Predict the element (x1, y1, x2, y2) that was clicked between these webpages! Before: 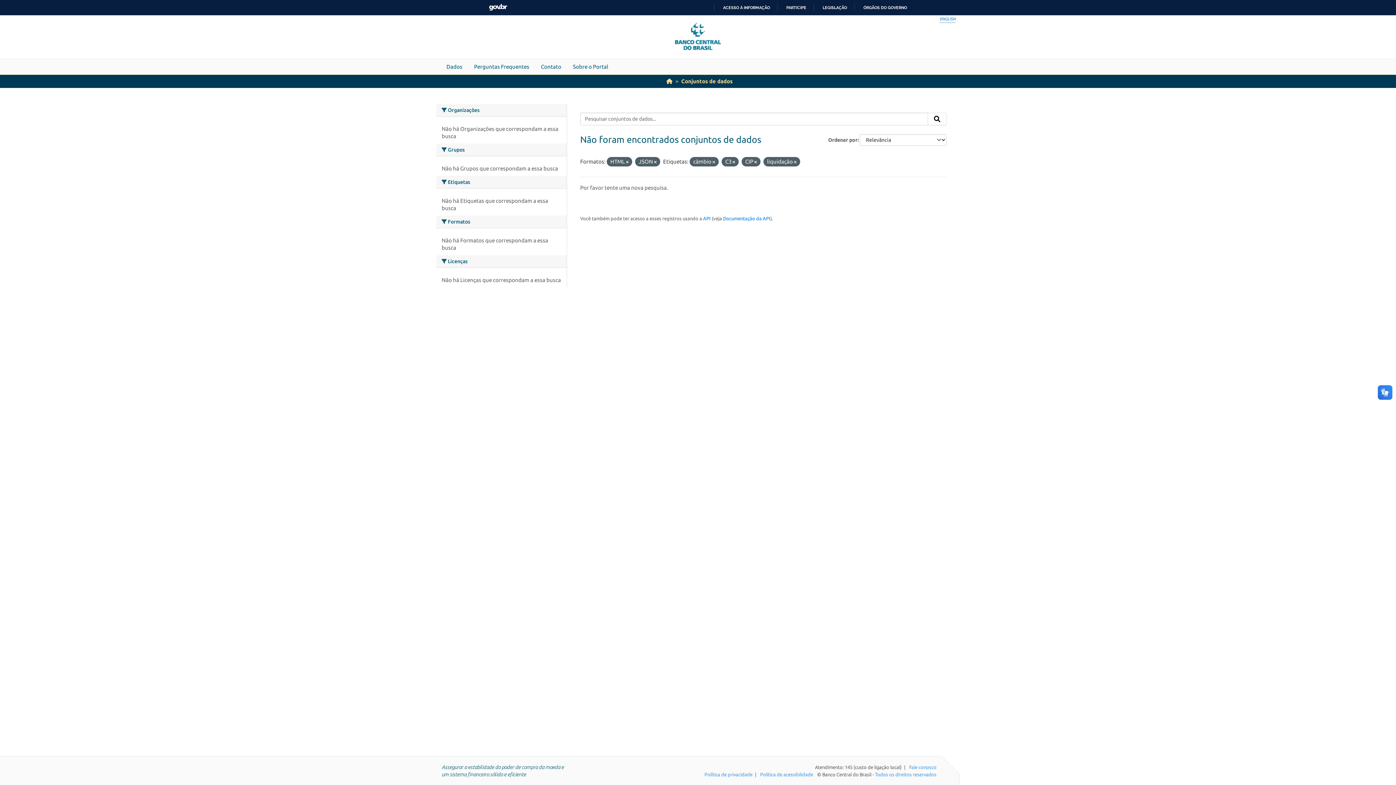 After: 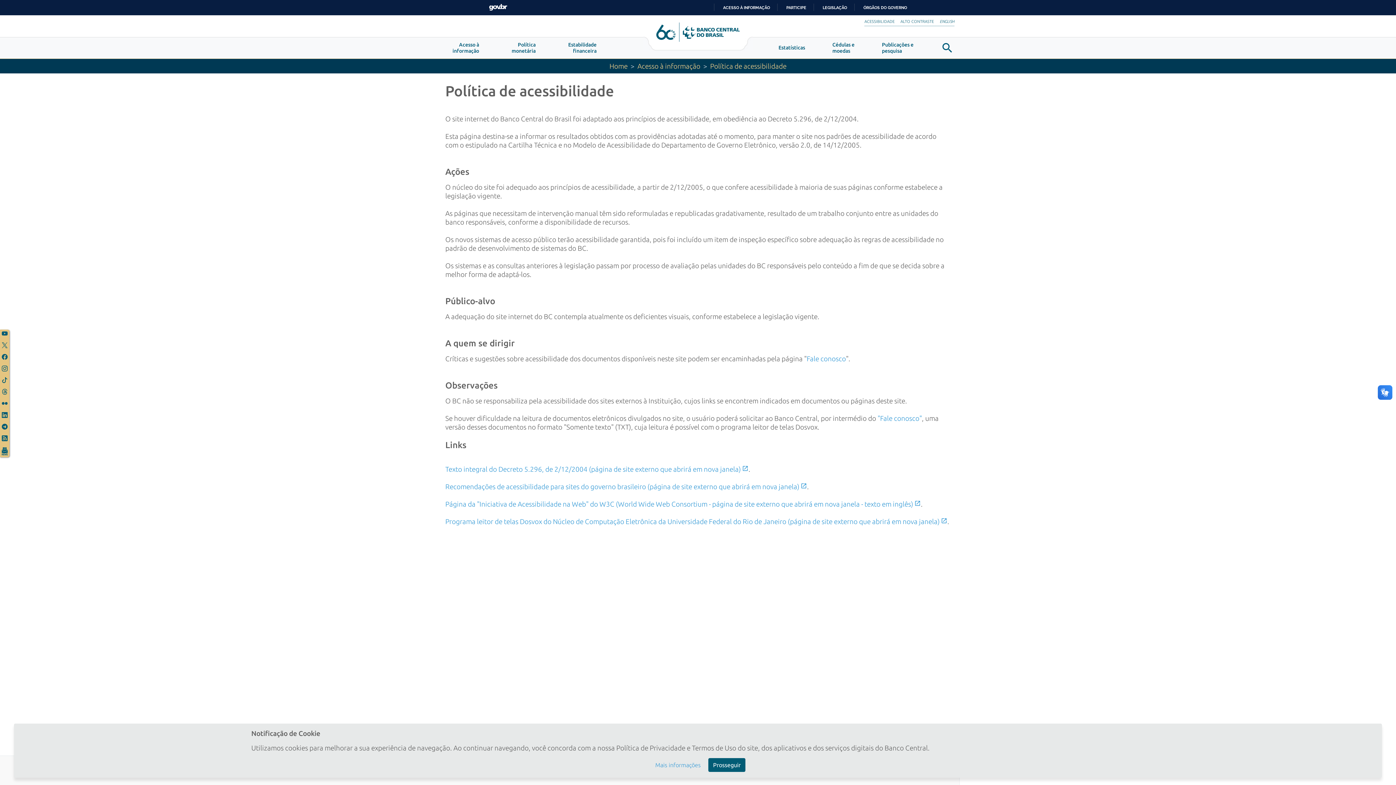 Action: label: Política de acessibilidade bbox: (760, 772, 813, 777)